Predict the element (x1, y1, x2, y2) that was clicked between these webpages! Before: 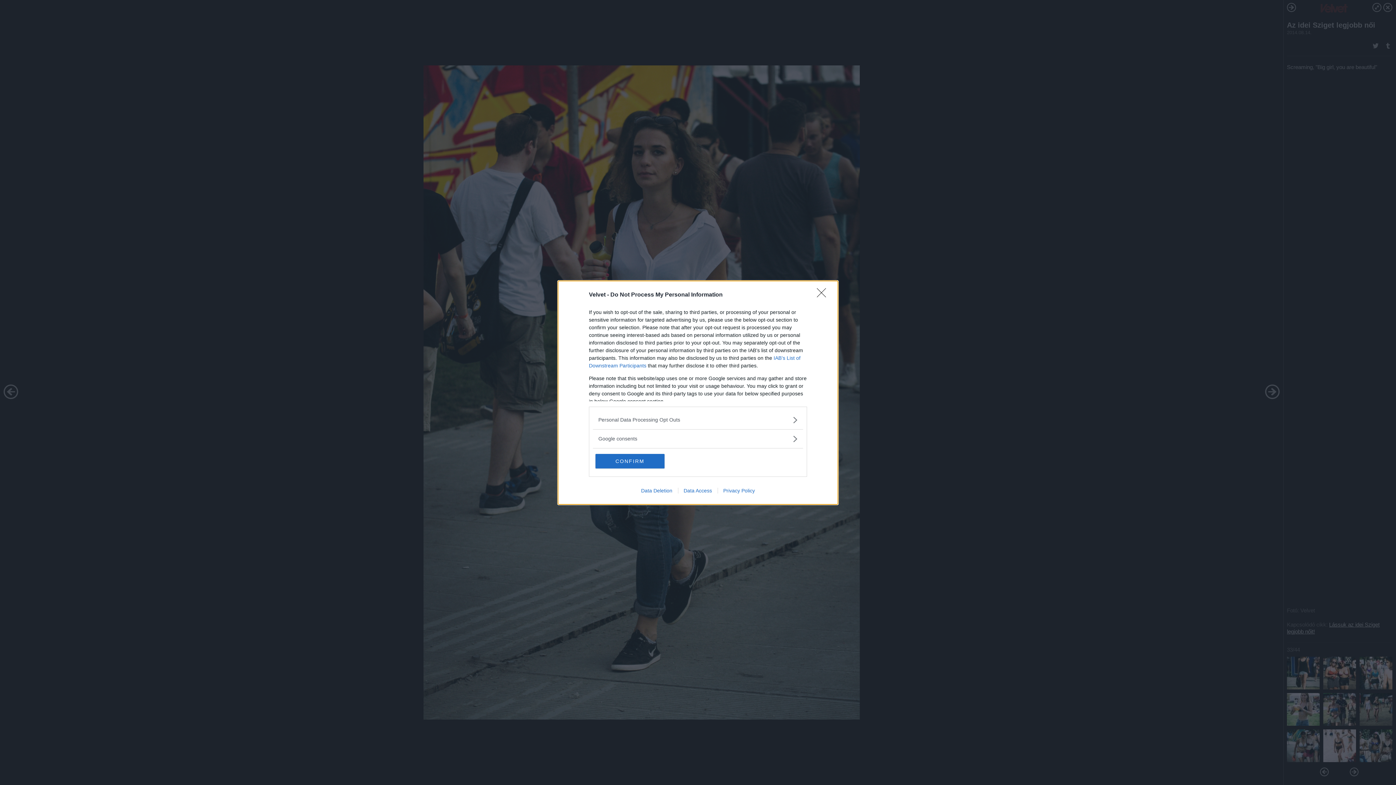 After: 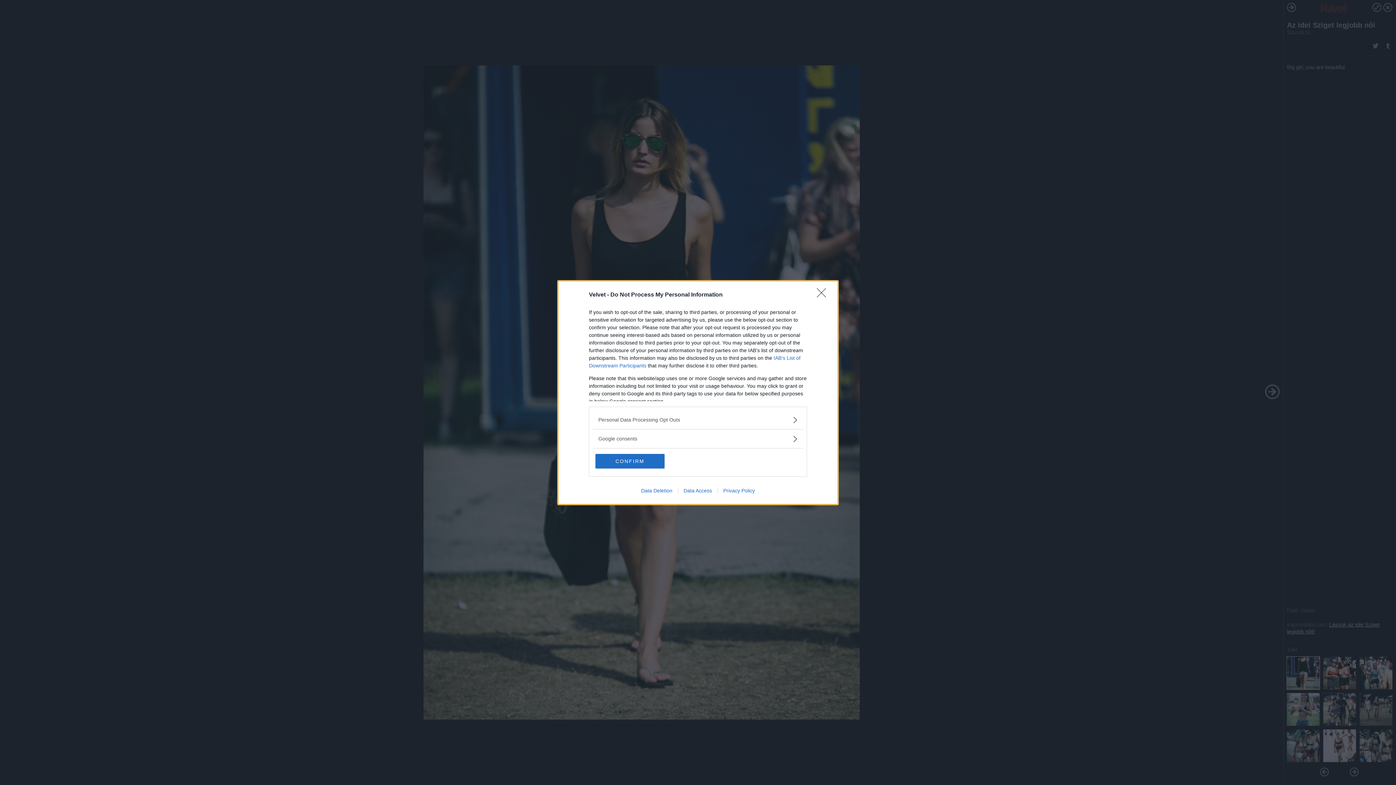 Action: bbox: (678, 487, 717, 493) label: Data Access